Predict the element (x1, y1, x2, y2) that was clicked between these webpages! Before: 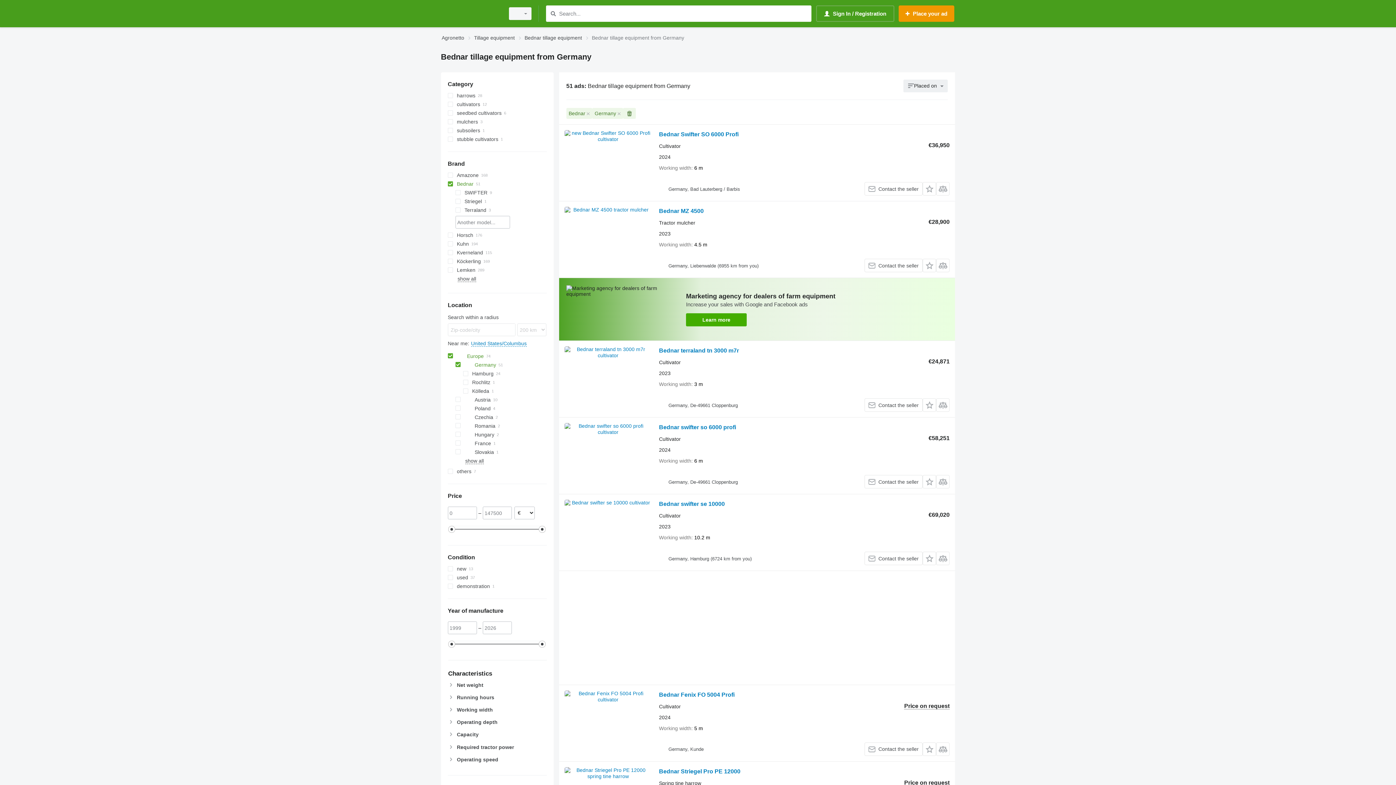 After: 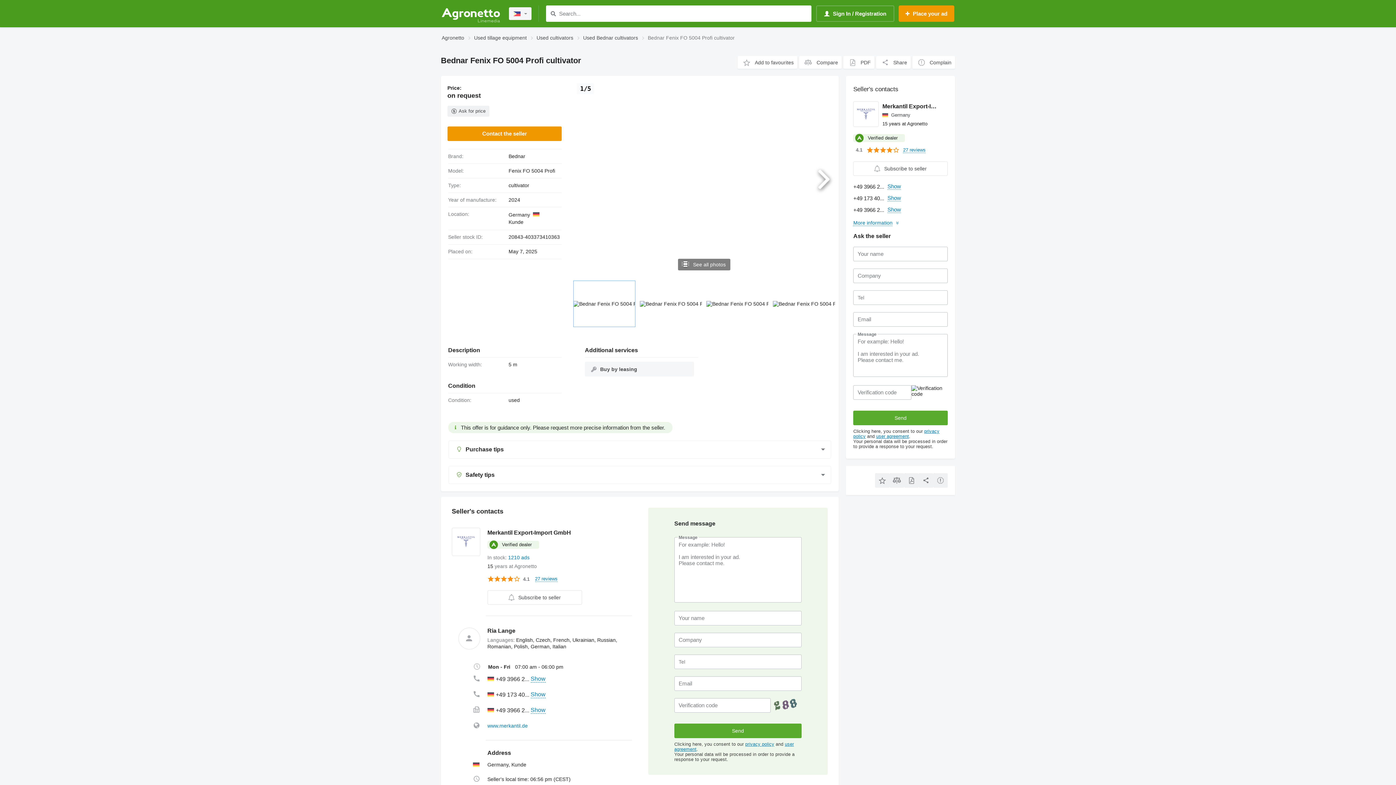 Action: bbox: (564, 690, 651, 756)